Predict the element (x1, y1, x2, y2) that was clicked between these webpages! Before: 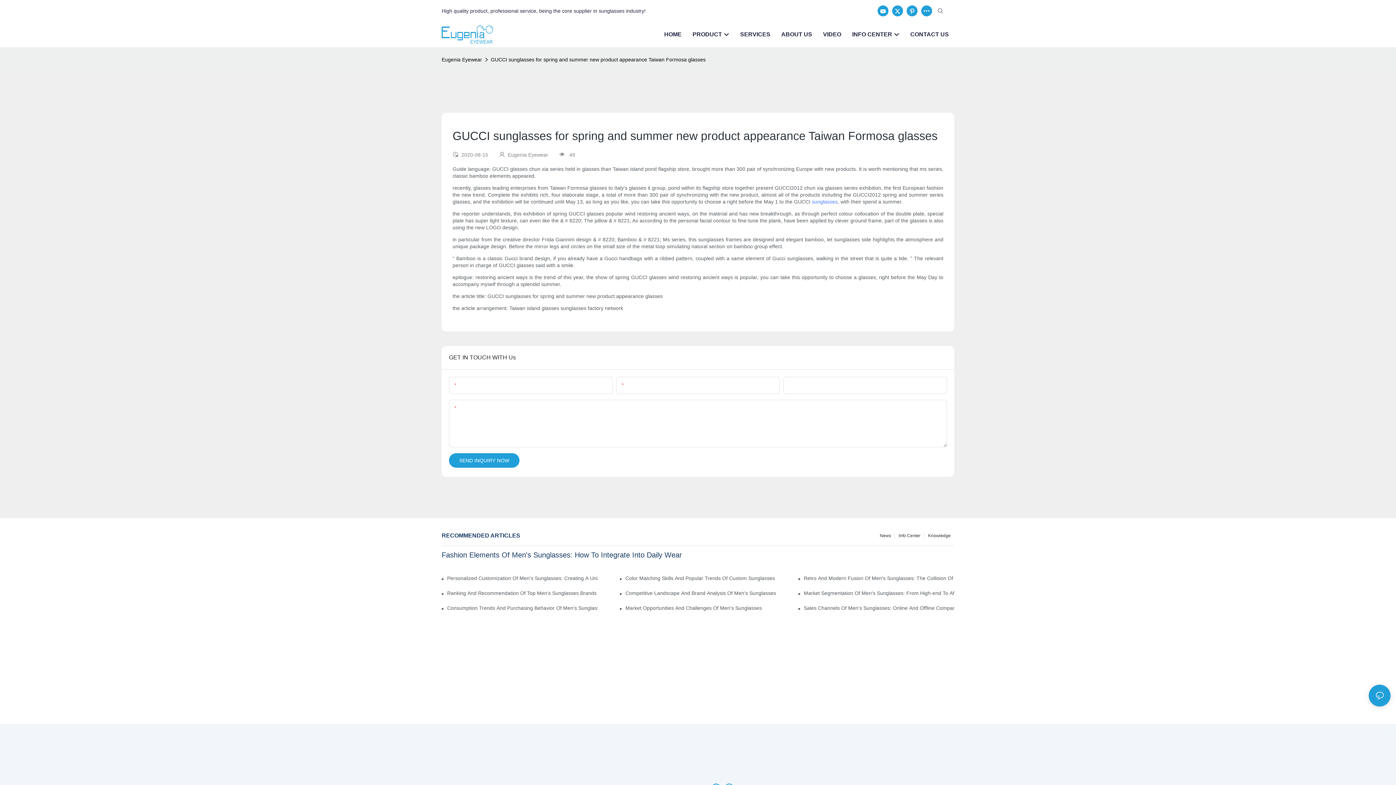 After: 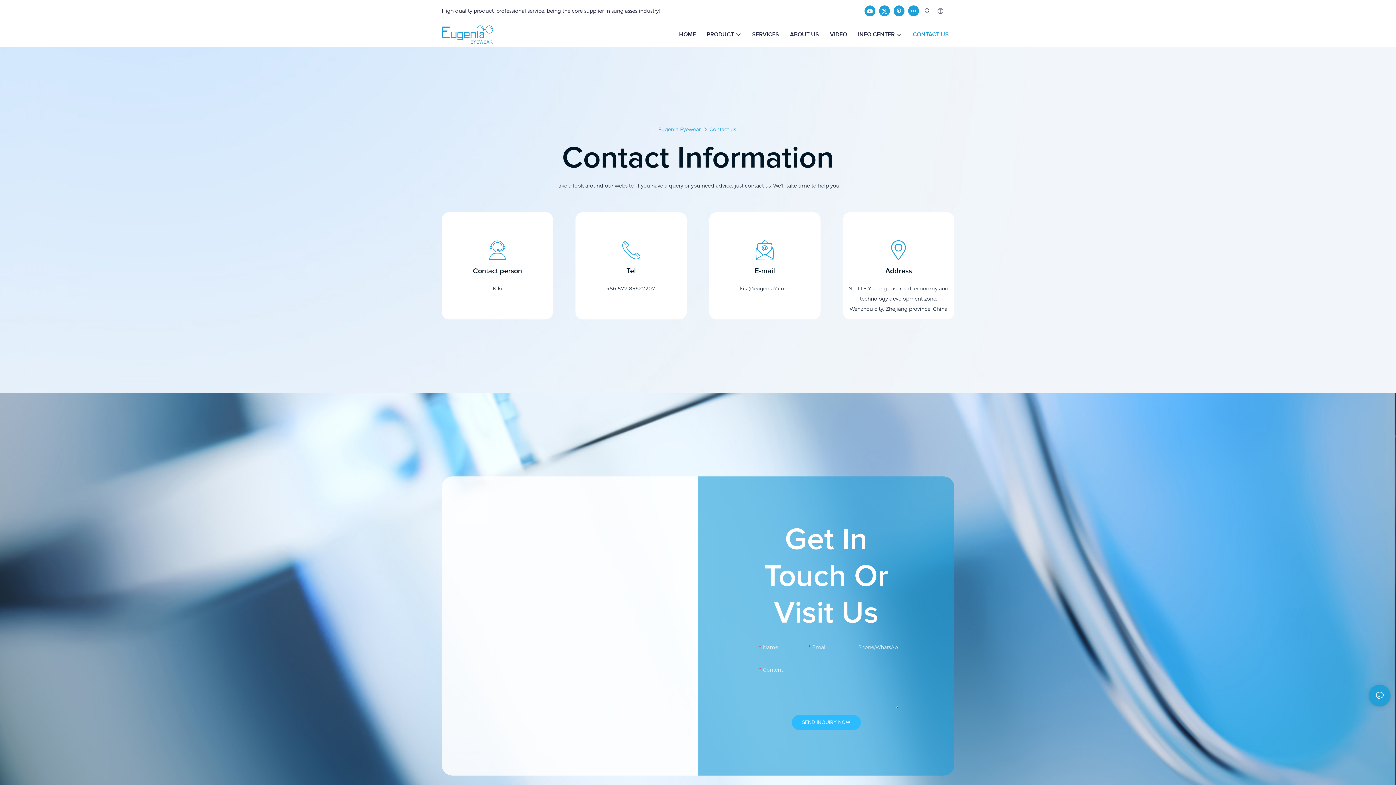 Action: bbox: (910, 30, 949, 38) label: CONTACT US